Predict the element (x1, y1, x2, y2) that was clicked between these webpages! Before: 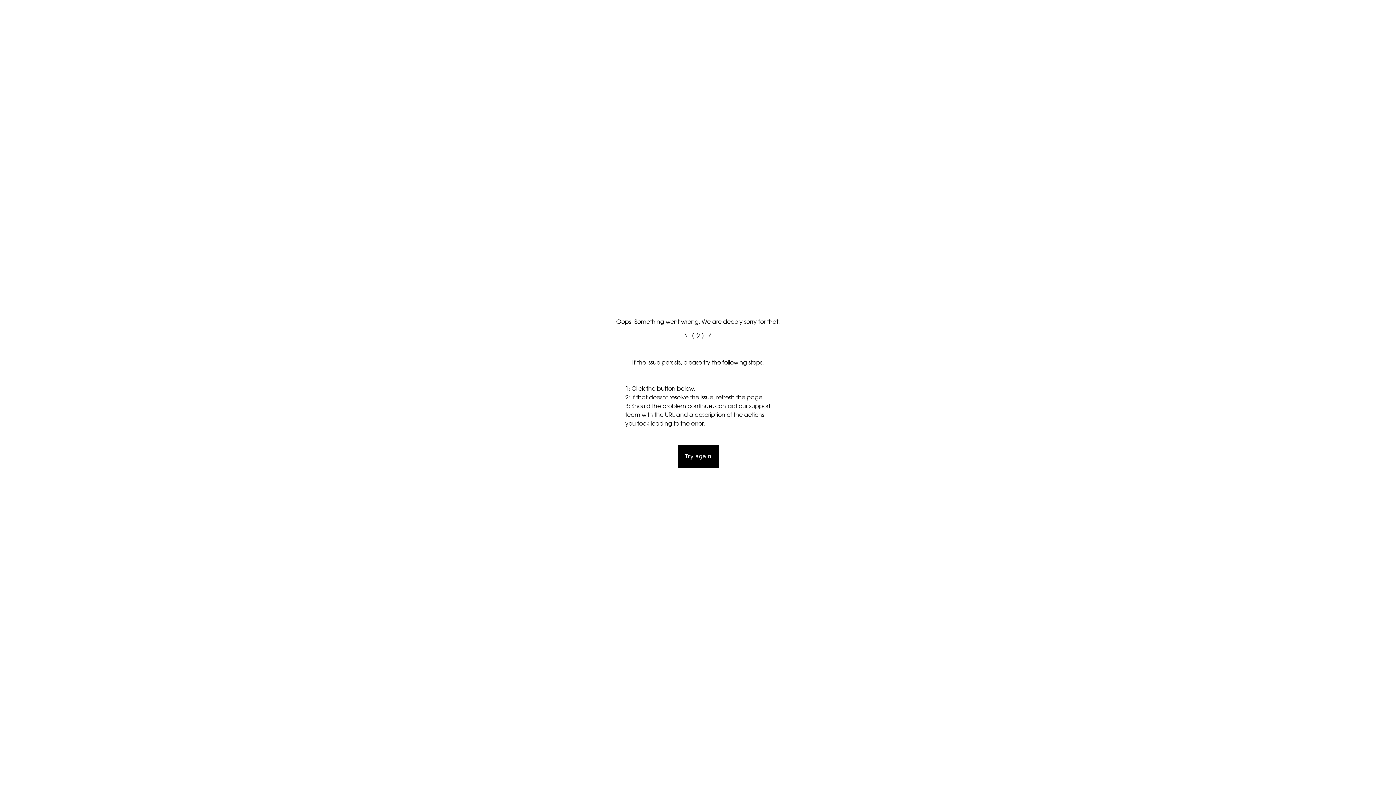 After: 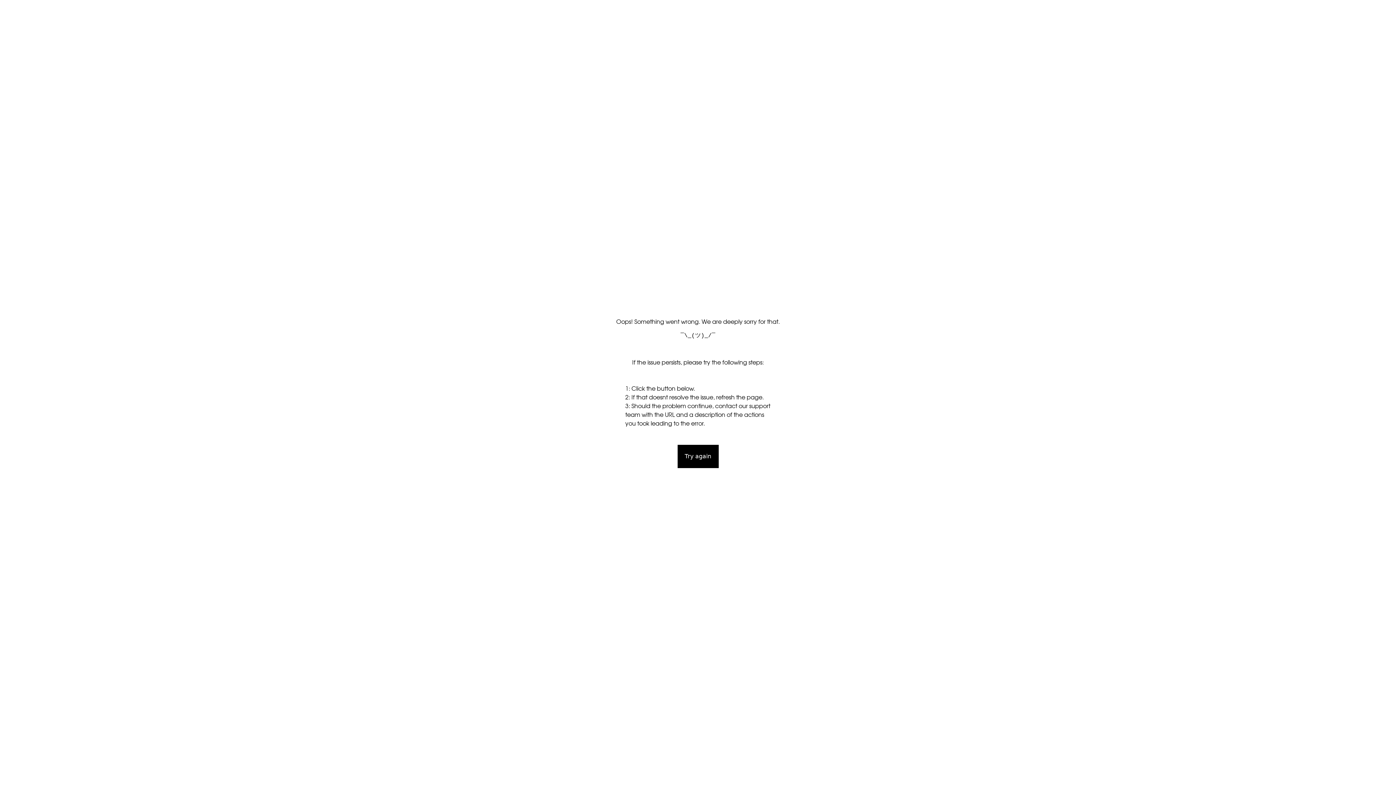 Action: bbox: (677, 445, 718, 468) label: Try again